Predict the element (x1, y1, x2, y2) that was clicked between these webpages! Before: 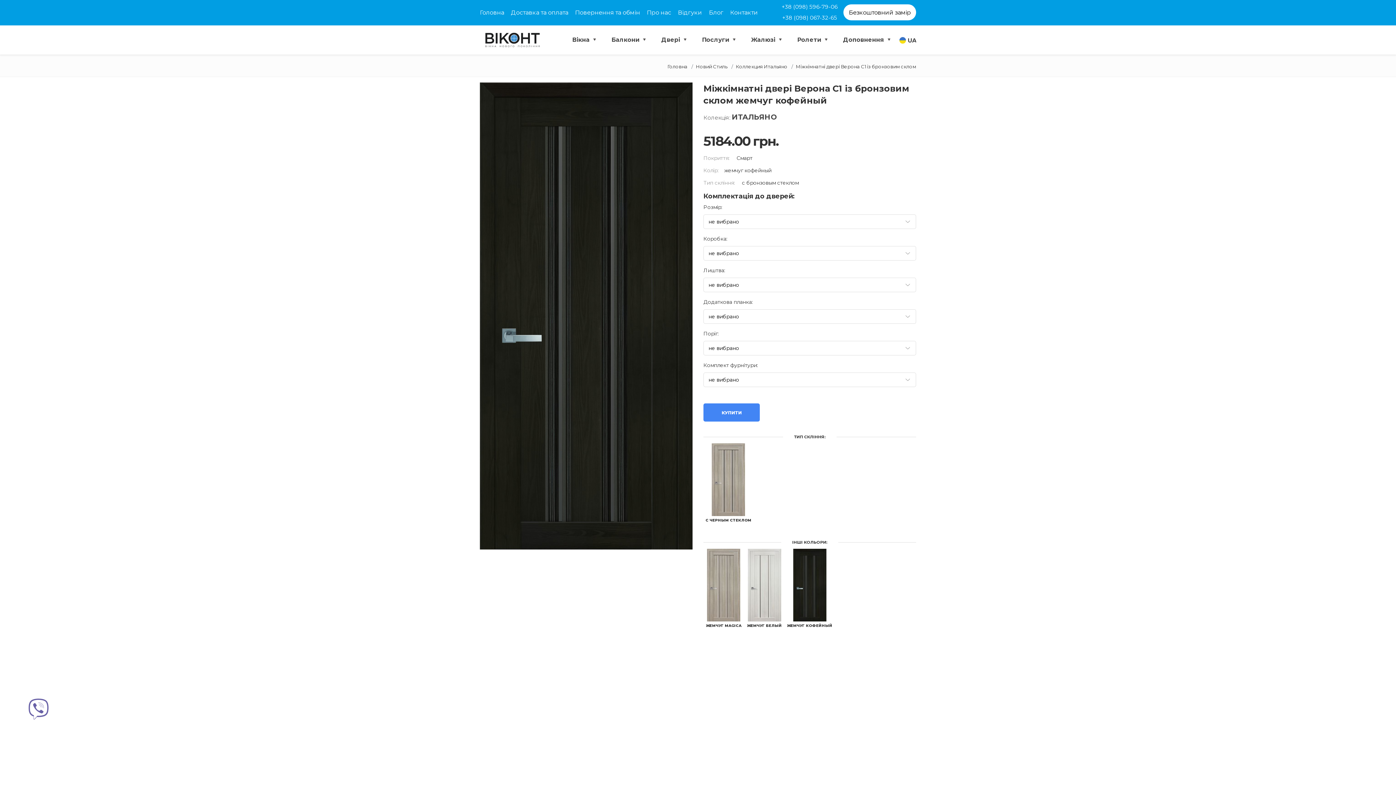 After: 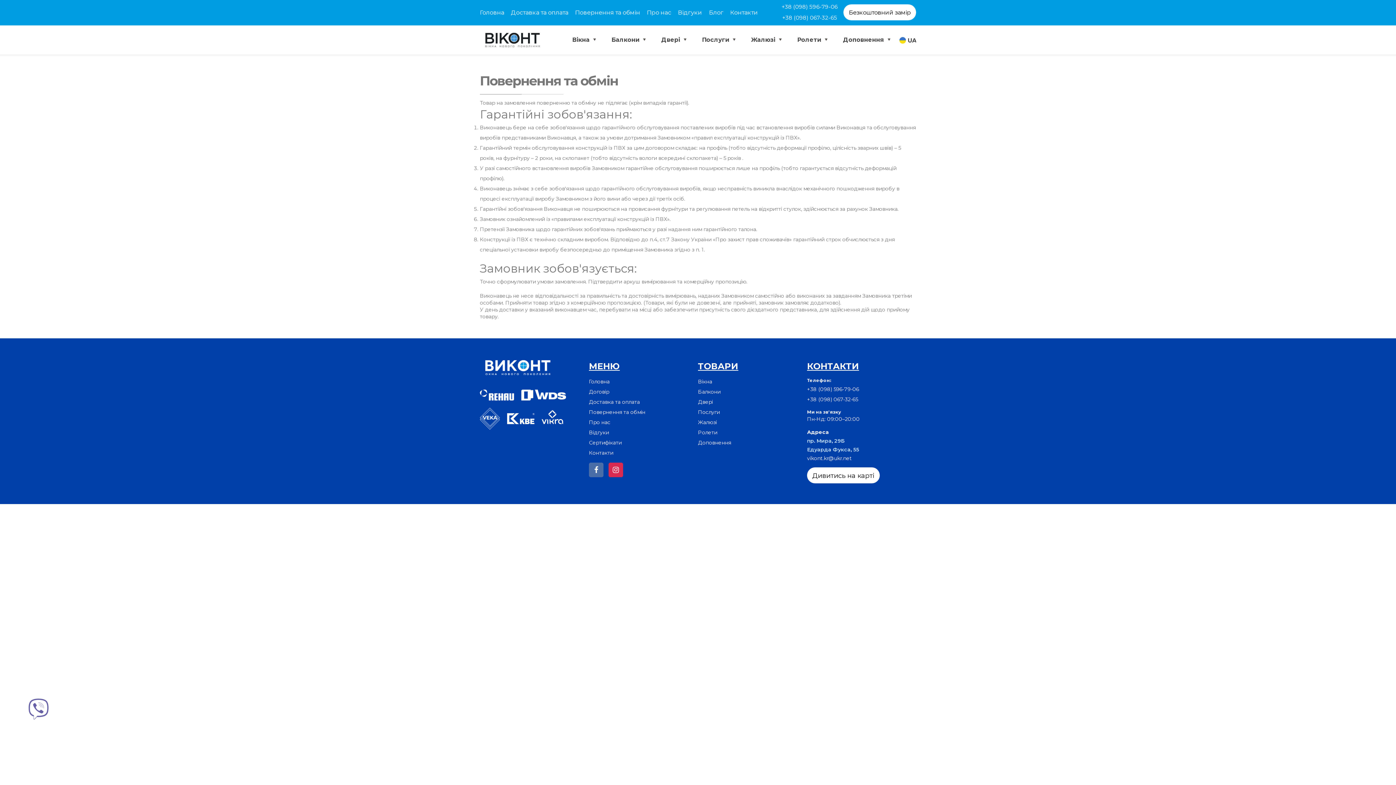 Action: label: Повернення та обмін bbox: (575, 0, 640, 25)